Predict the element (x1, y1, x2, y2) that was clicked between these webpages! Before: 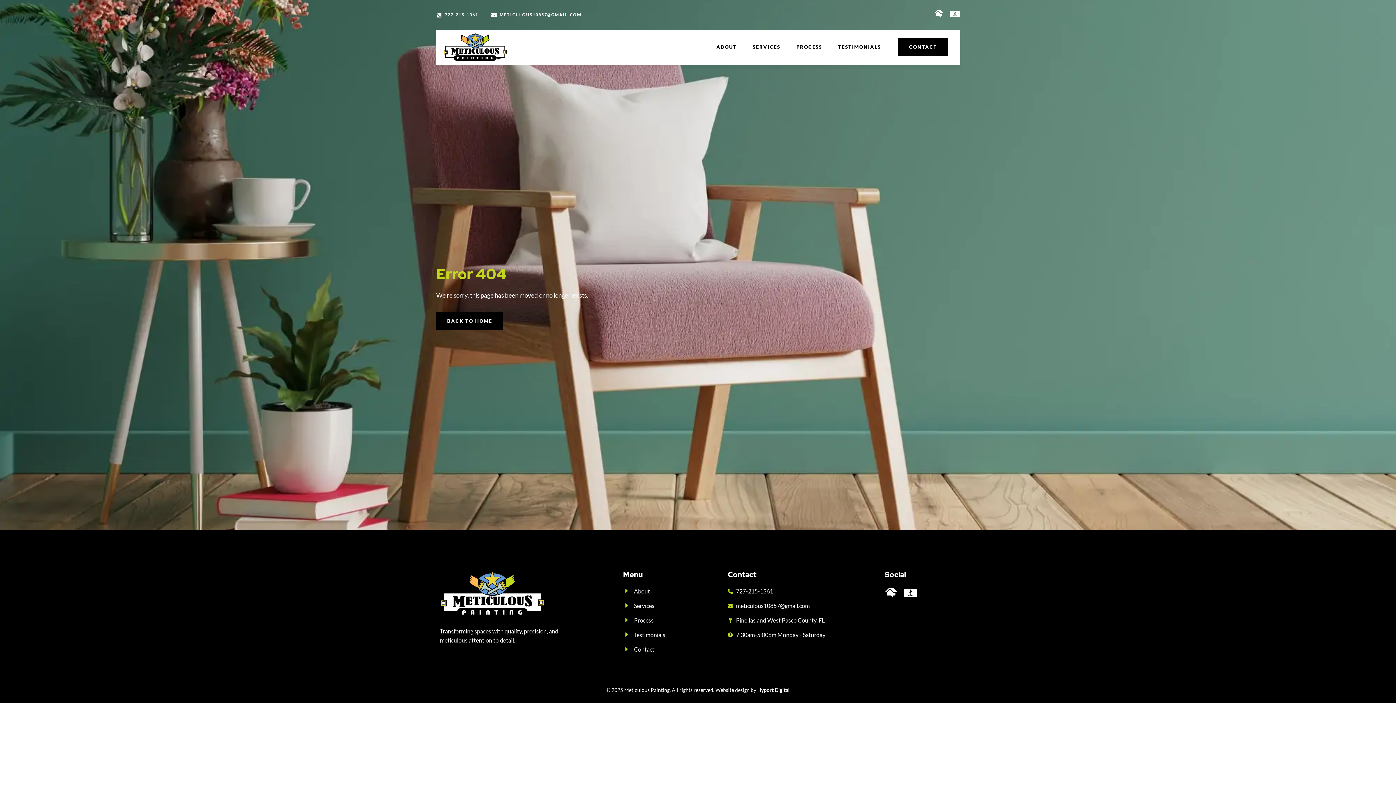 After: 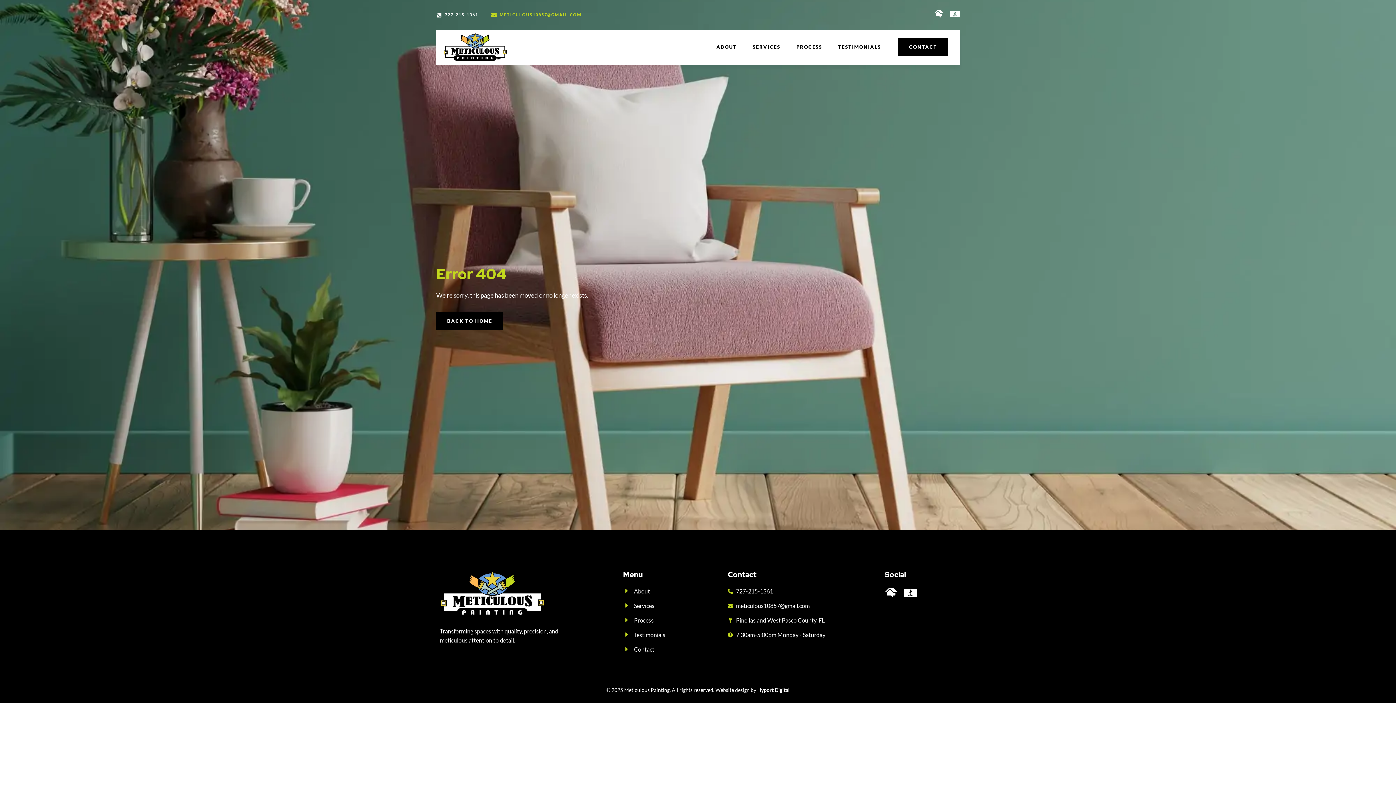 Action: bbox: (491, 12, 581, 17) label: METICULOUS10857@GMAIL.COM